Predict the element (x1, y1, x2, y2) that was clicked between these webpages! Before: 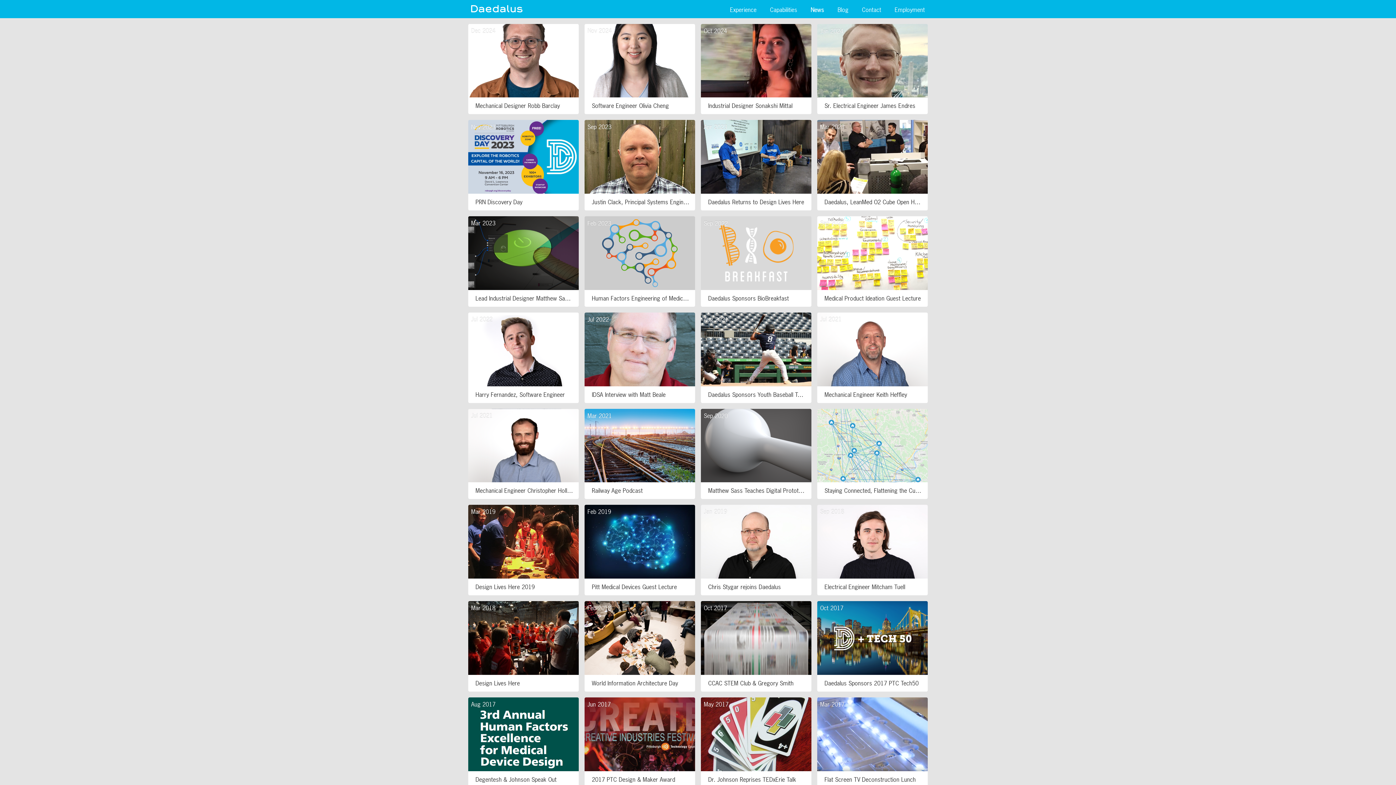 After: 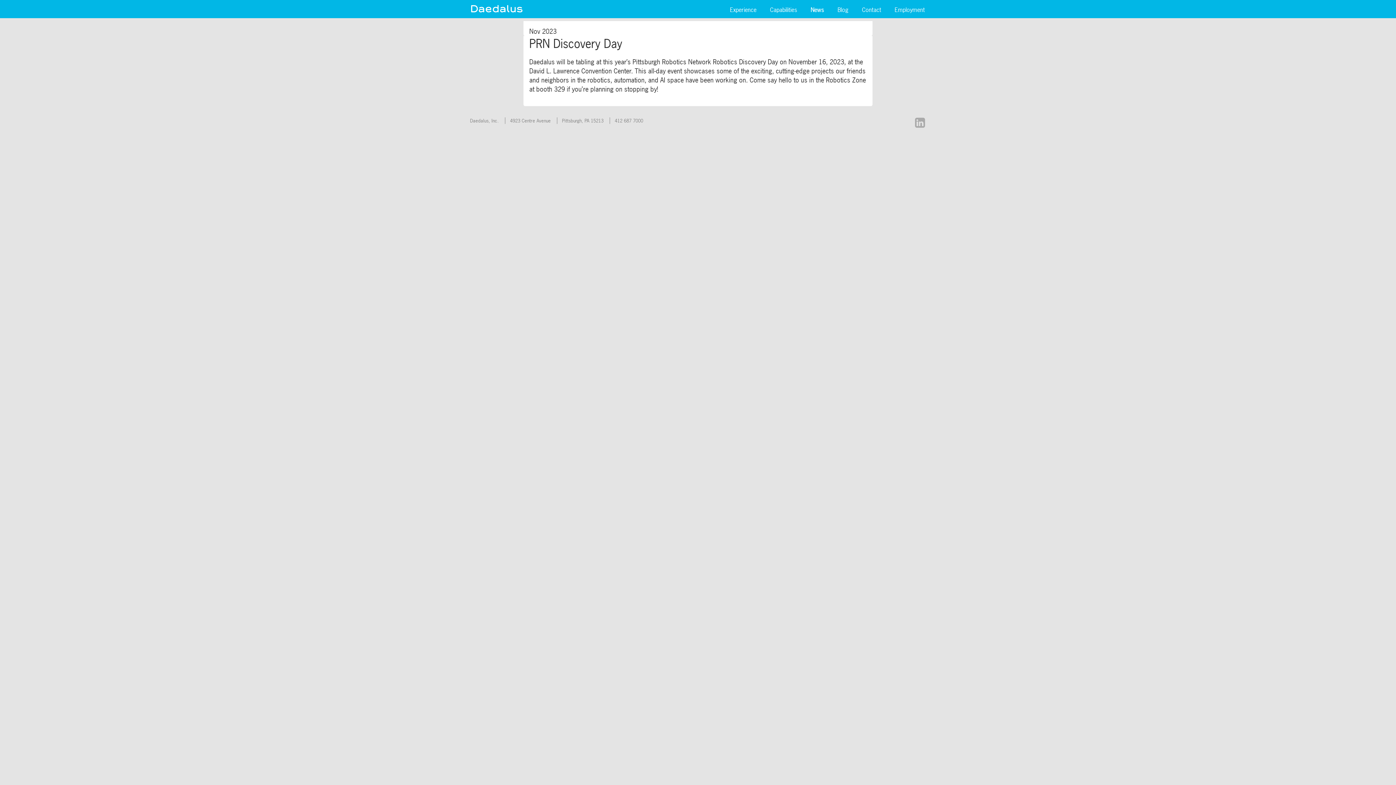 Action: bbox: (468, 120, 578, 193) label: Nov 2023